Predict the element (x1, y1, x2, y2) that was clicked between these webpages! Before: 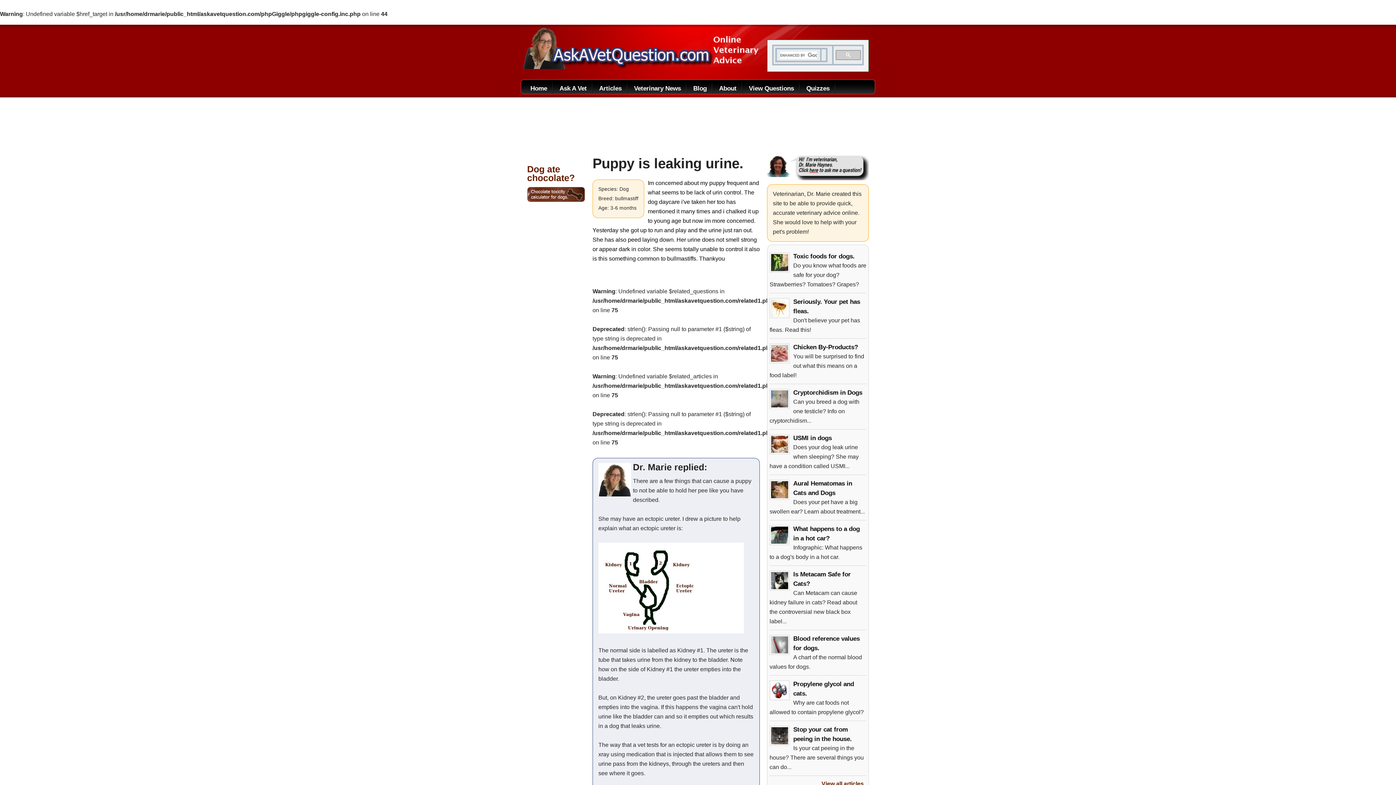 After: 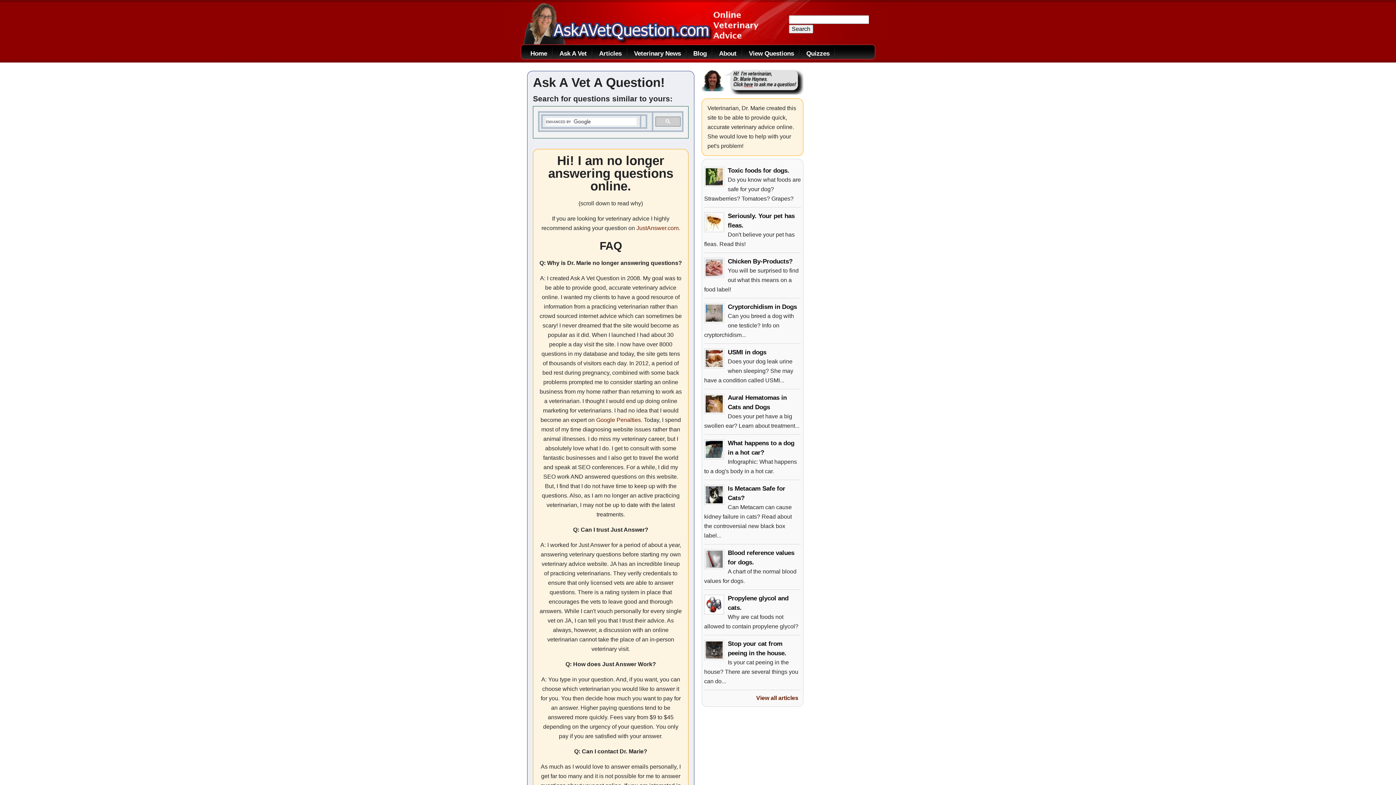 Action: bbox: (767, 175, 869, 181)